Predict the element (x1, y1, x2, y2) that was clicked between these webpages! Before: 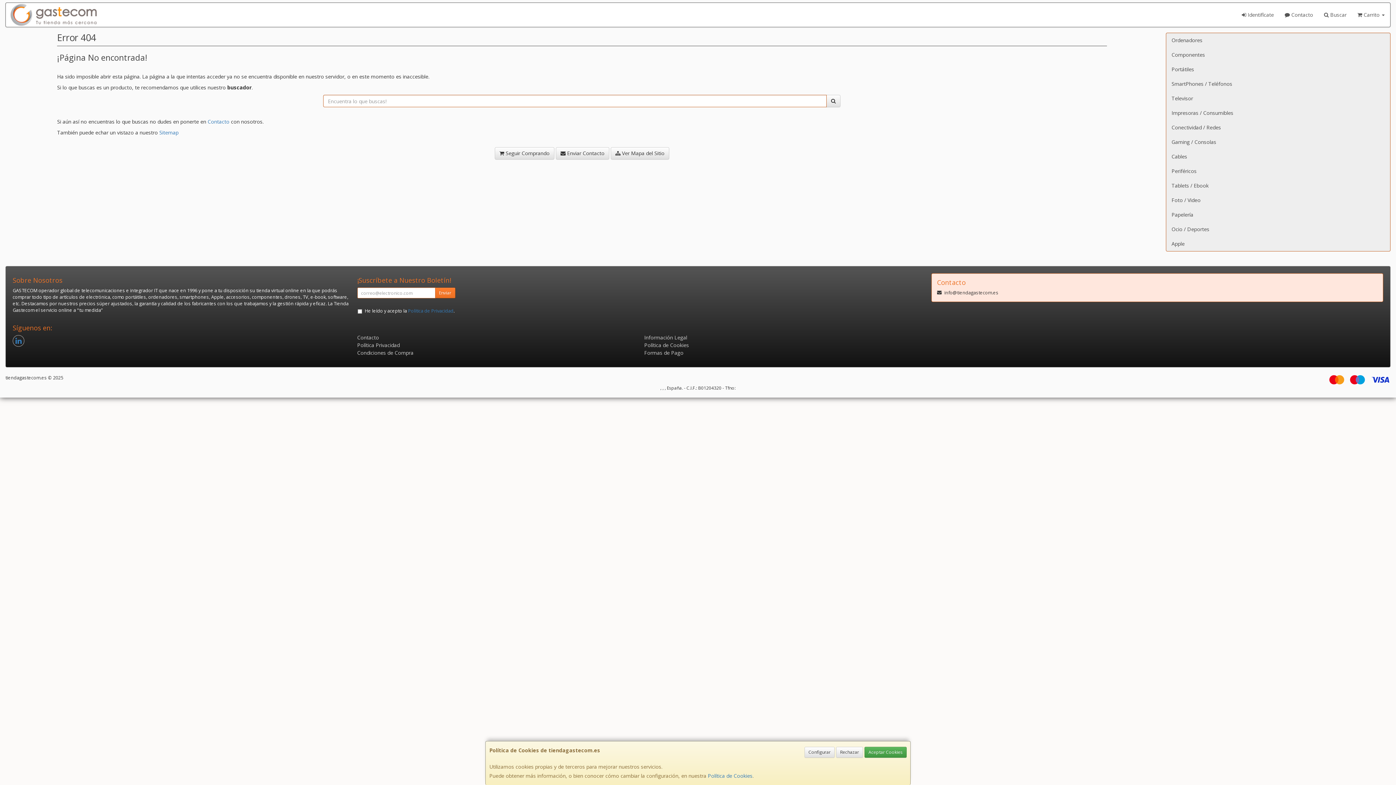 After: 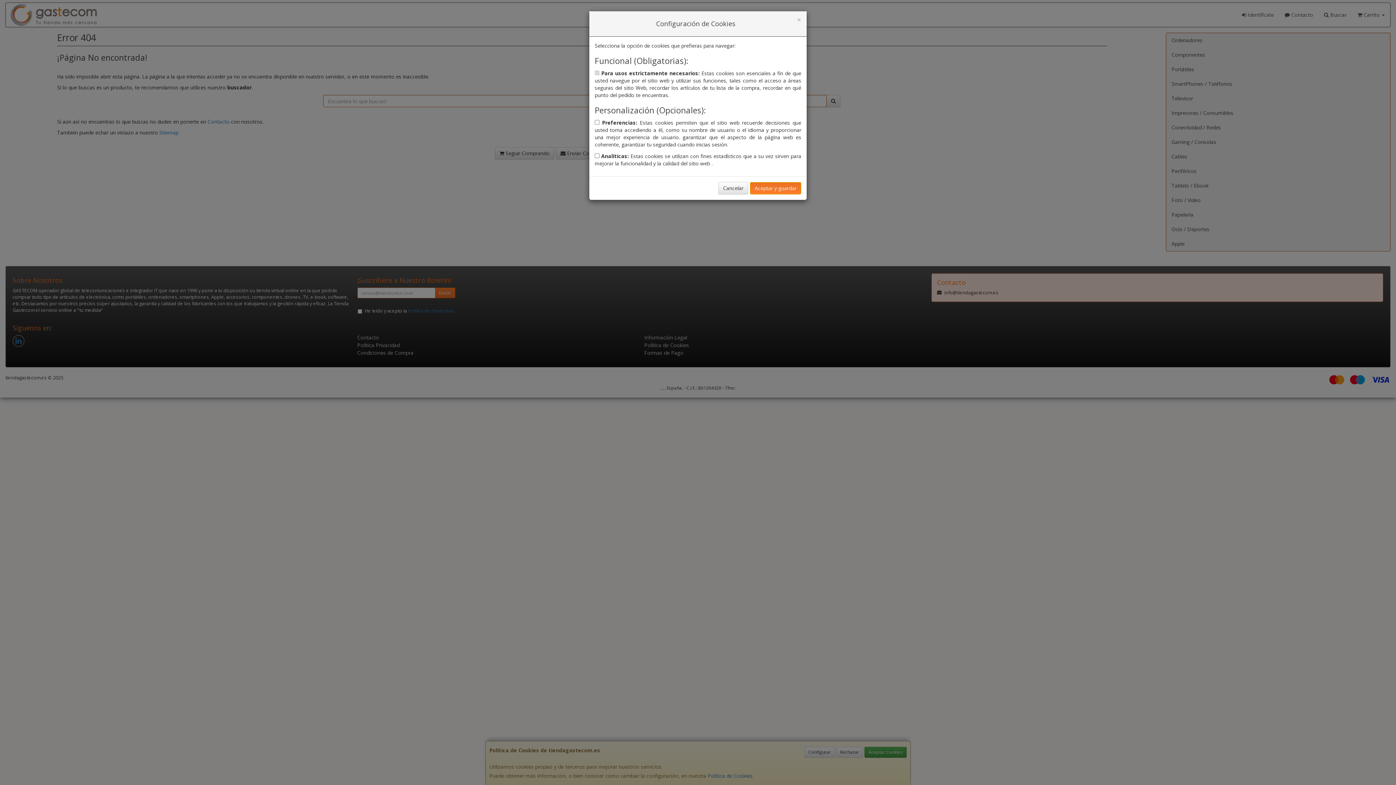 Action: bbox: (804, 747, 834, 758) label: Configurar